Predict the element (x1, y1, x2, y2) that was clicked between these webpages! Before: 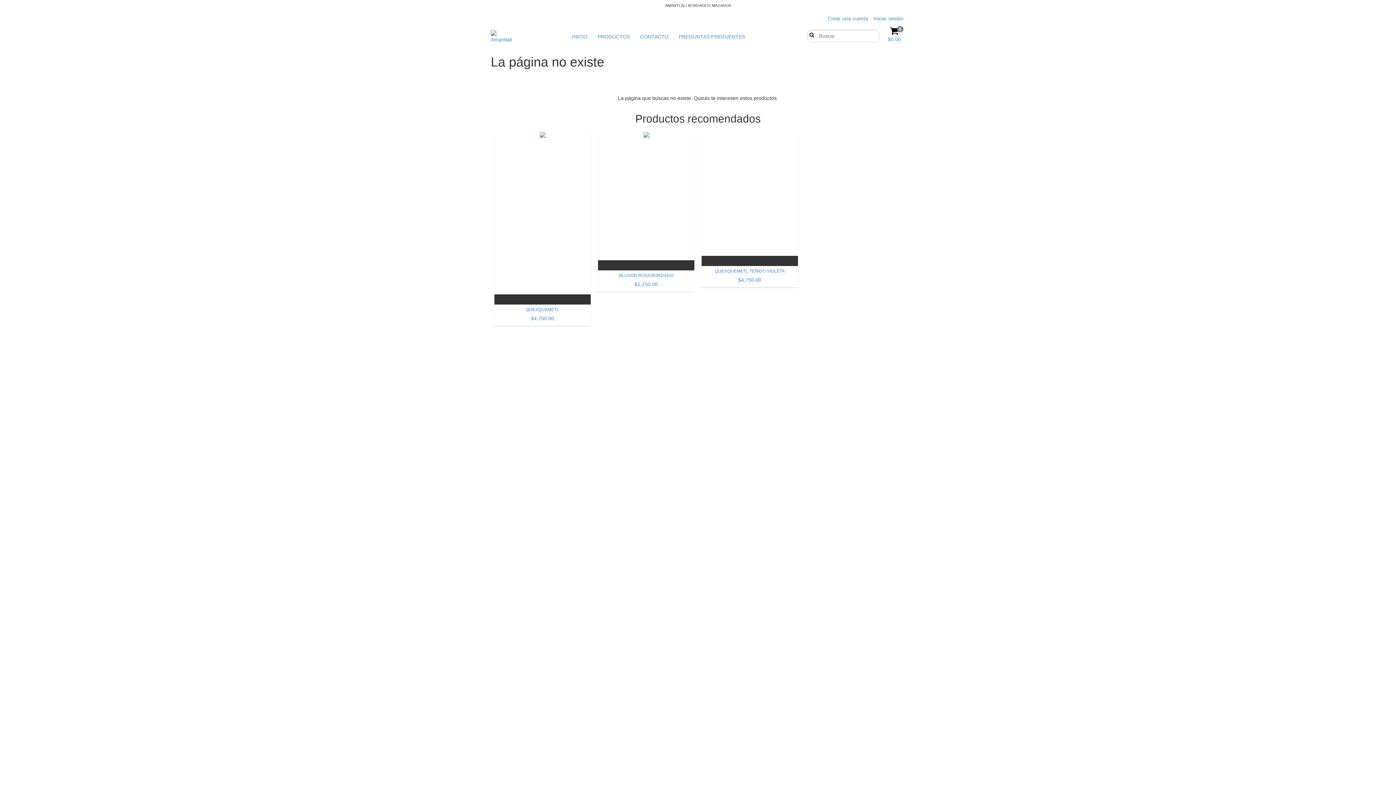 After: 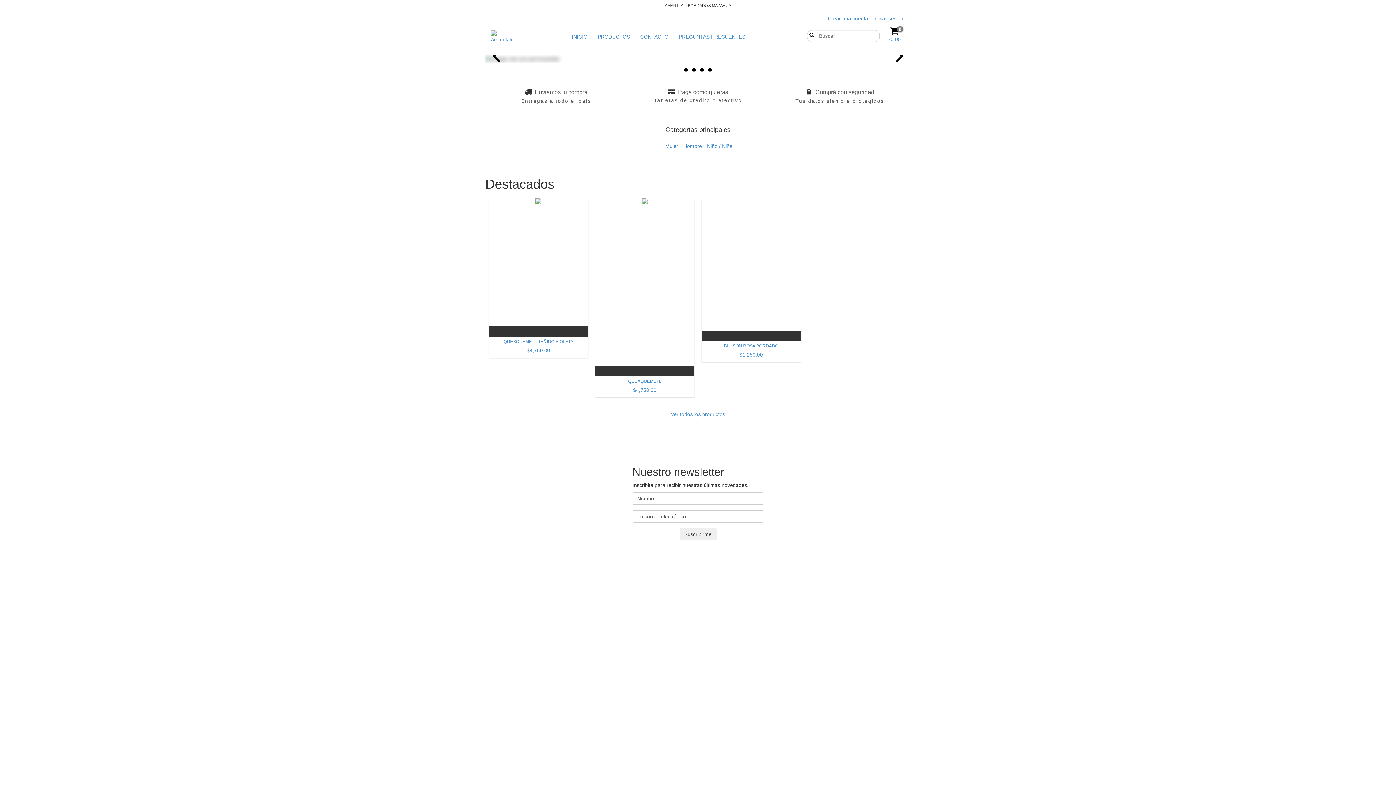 Action: bbox: (490, 30, 512, 43)